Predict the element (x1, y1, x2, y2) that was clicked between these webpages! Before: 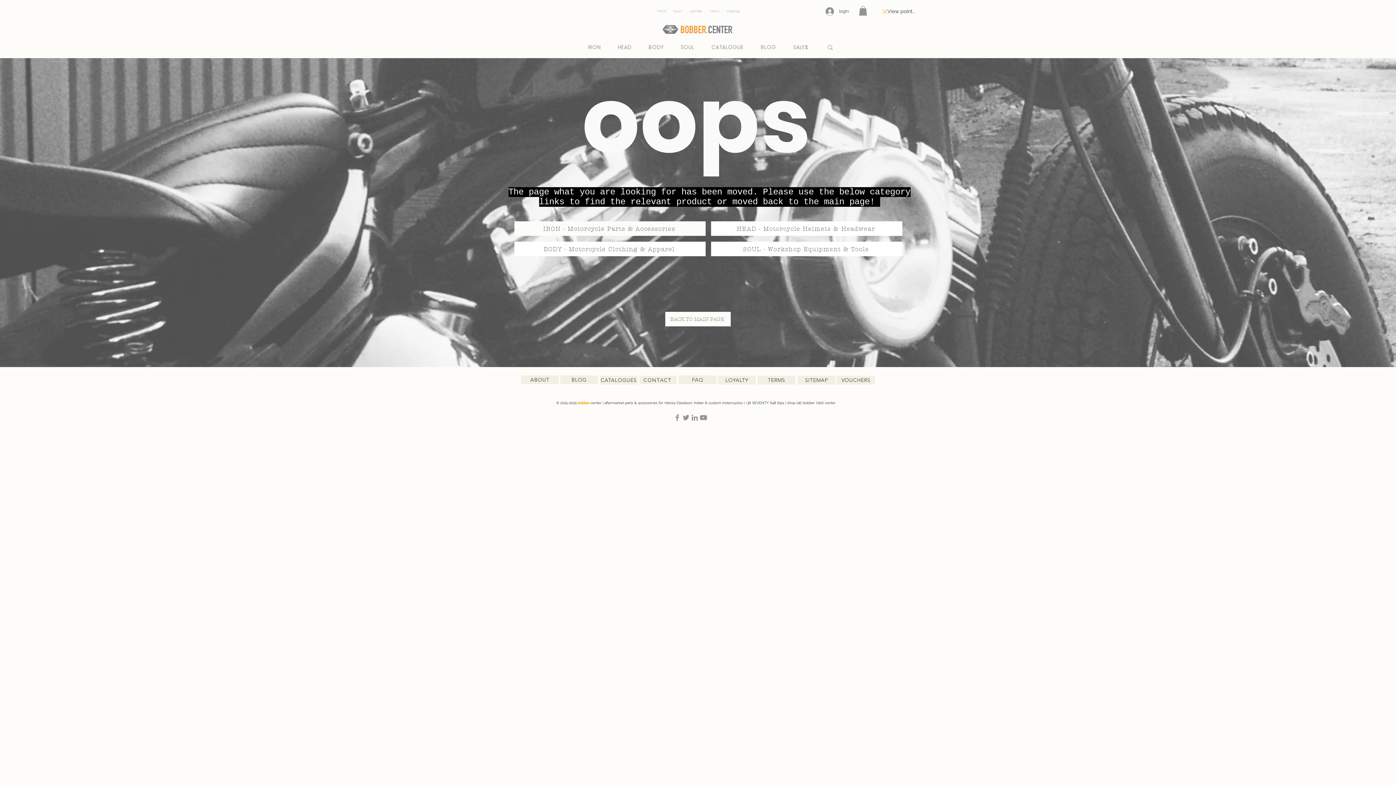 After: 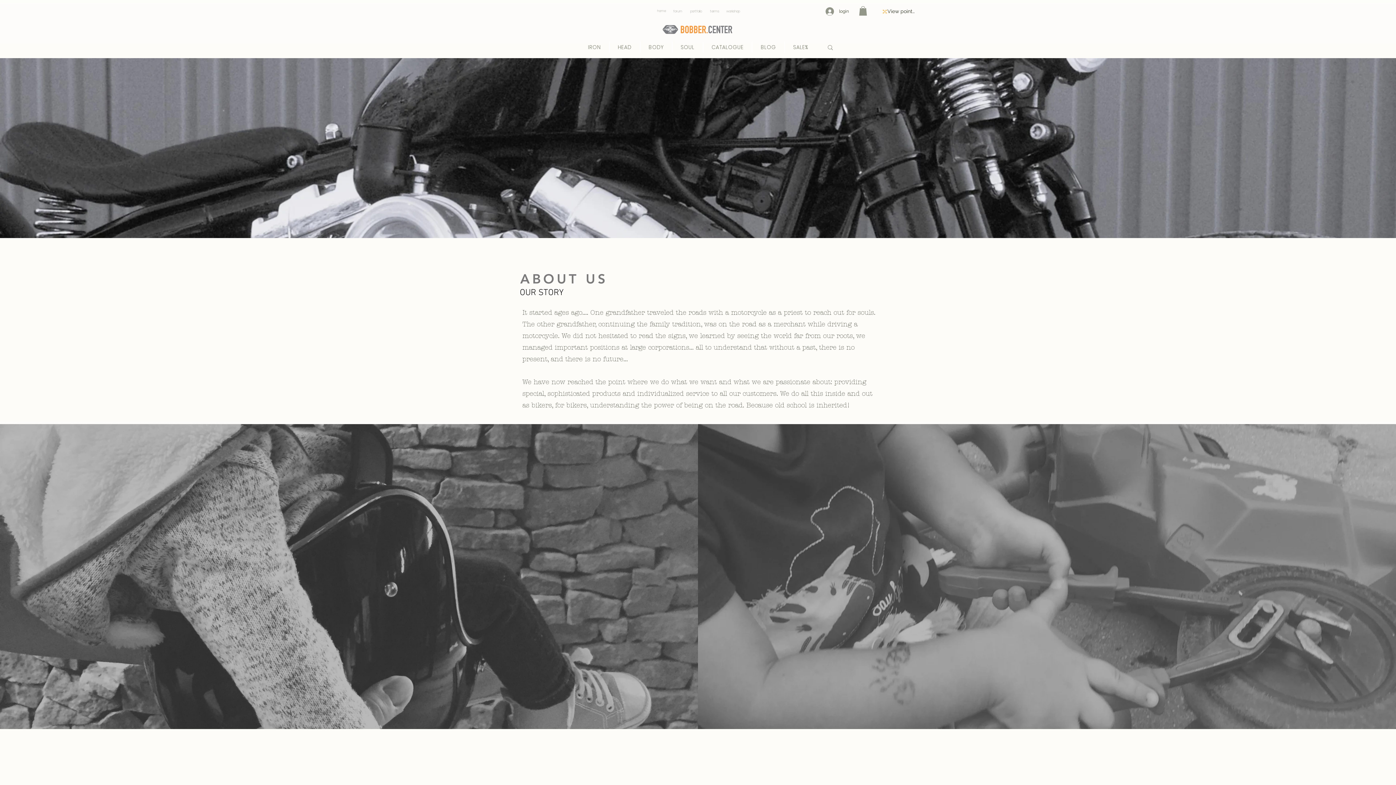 Action: bbox: (655, 6, 668, 15) label: home